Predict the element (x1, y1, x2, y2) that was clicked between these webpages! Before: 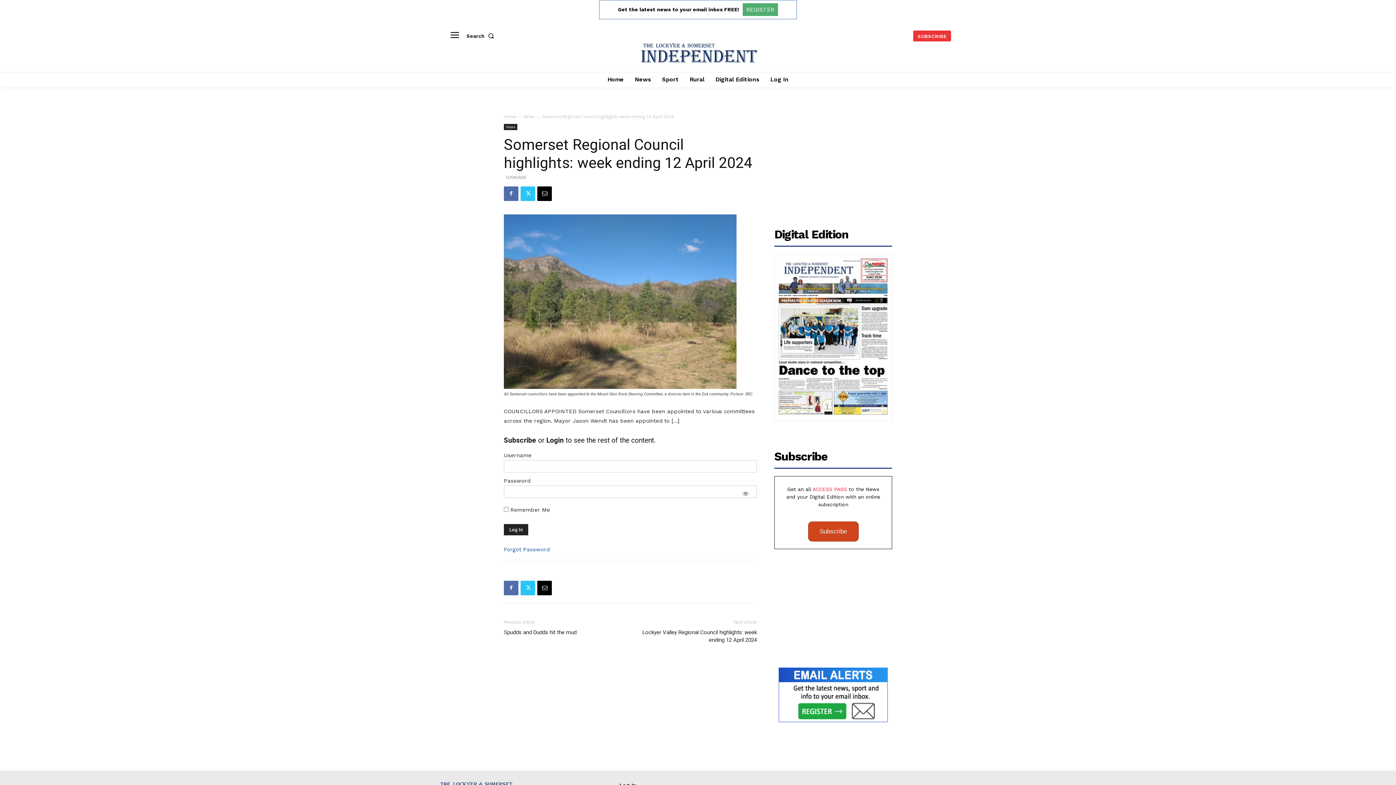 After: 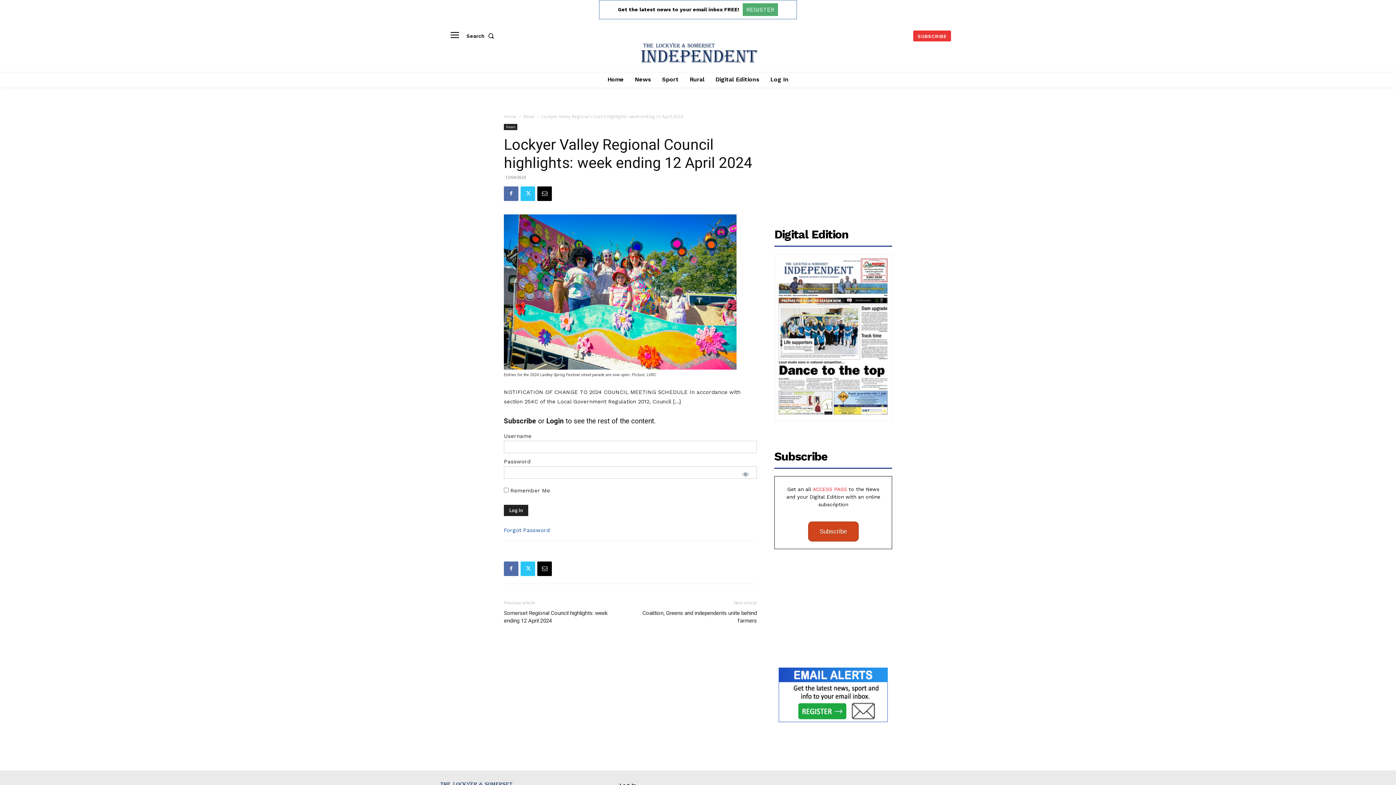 Action: bbox: (639, 629, 757, 644) label: Lockyer Valley Regional Council highlights: week ending 12 April 2024